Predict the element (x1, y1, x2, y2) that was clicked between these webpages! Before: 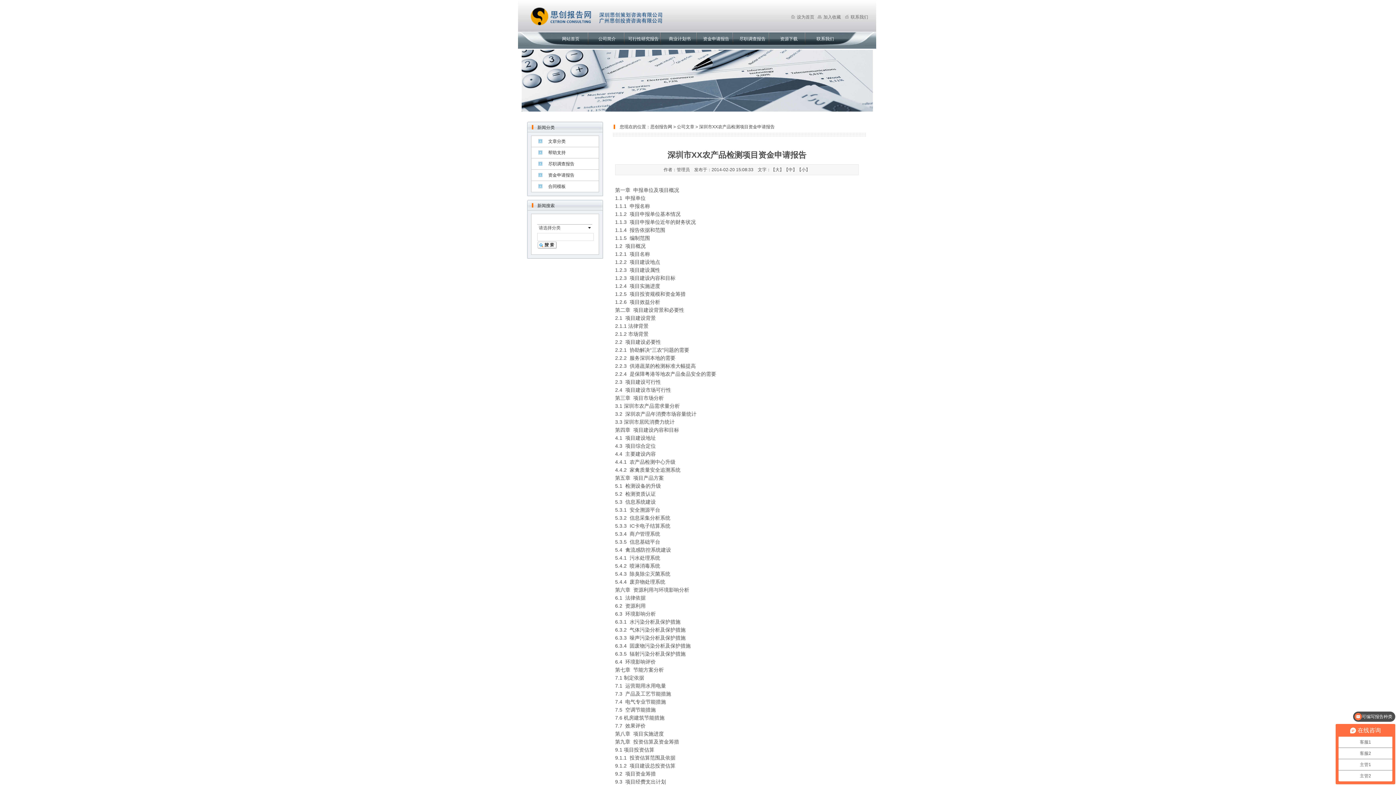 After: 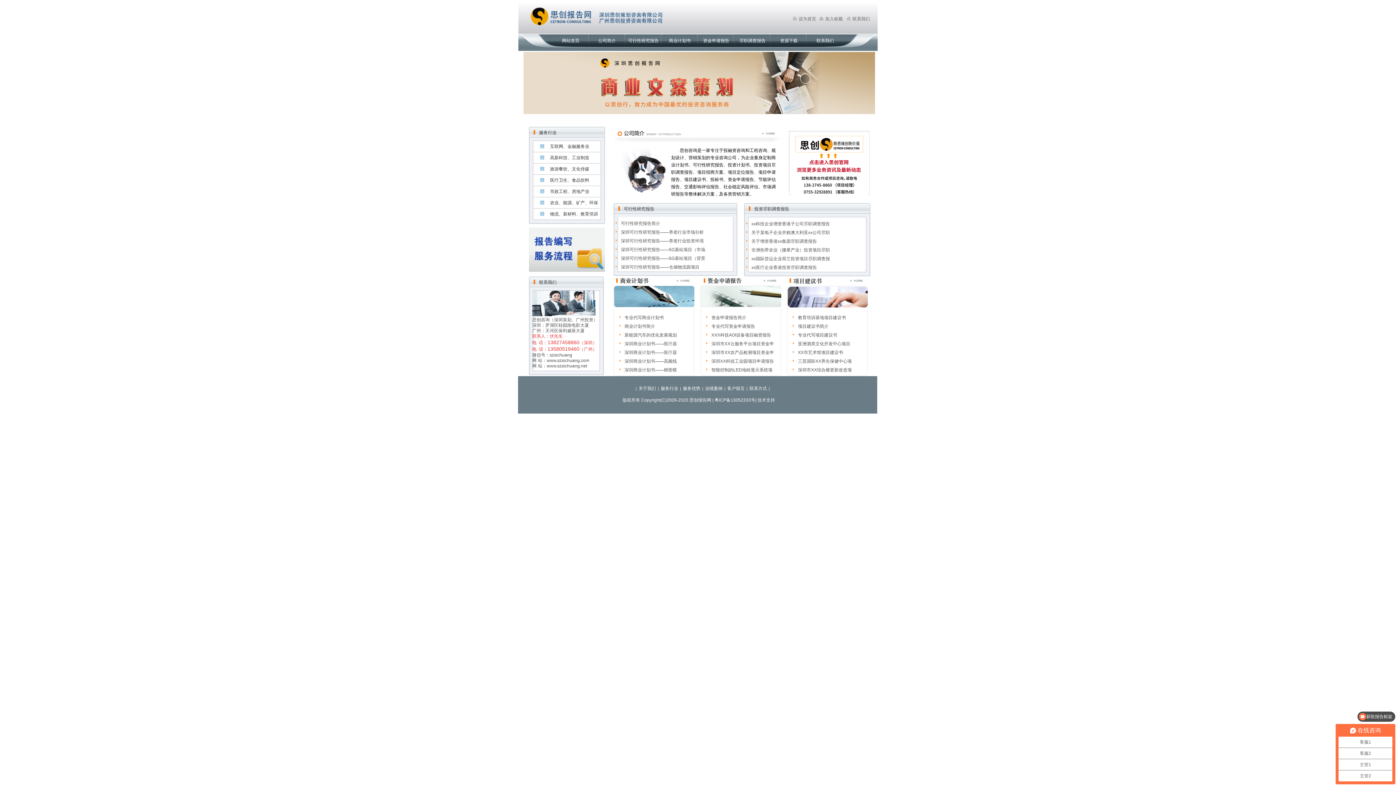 Action: bbox: (527, 23, 664, 28)